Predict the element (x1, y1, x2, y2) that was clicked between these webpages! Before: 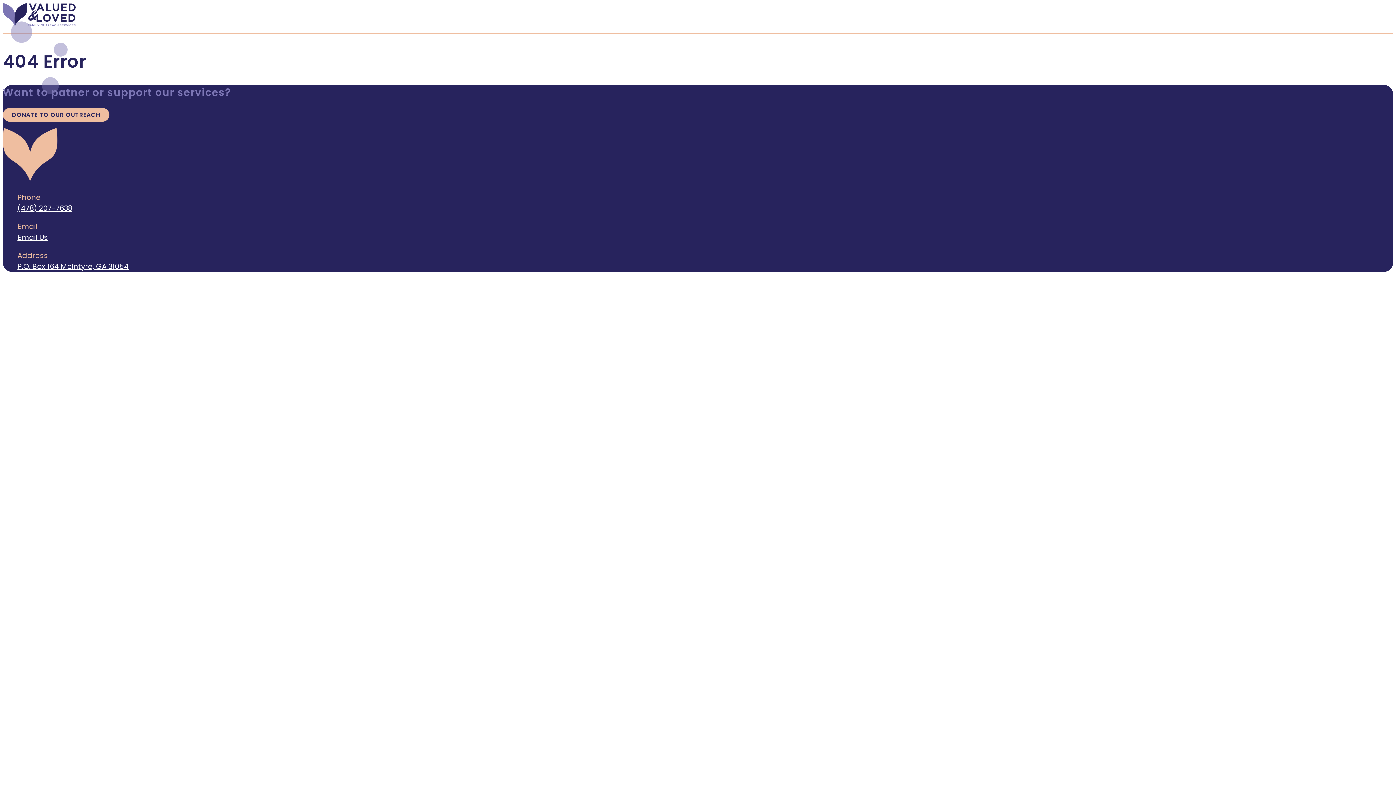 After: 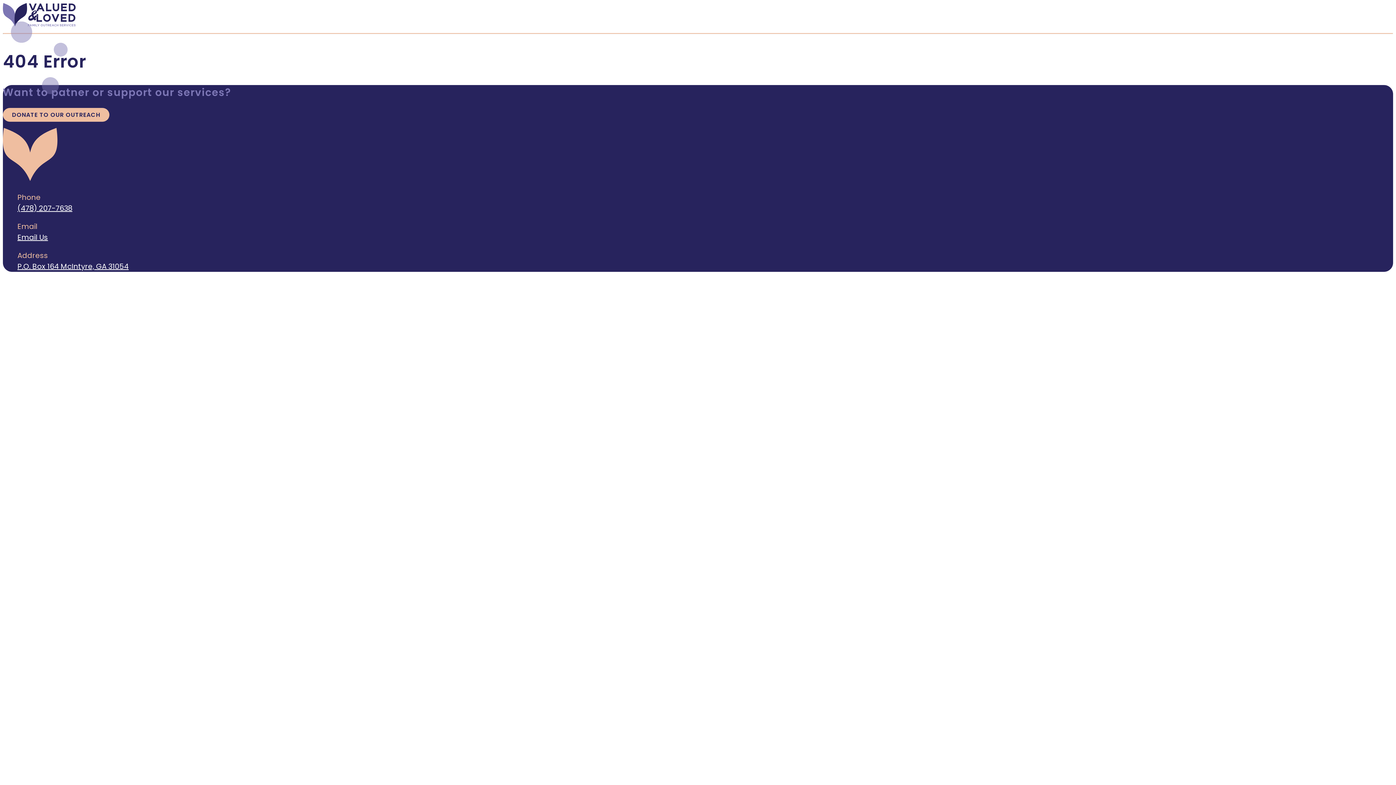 Action: bbox: (2, 108, 109, 121) label: DONATE TO OUR OUTREACH